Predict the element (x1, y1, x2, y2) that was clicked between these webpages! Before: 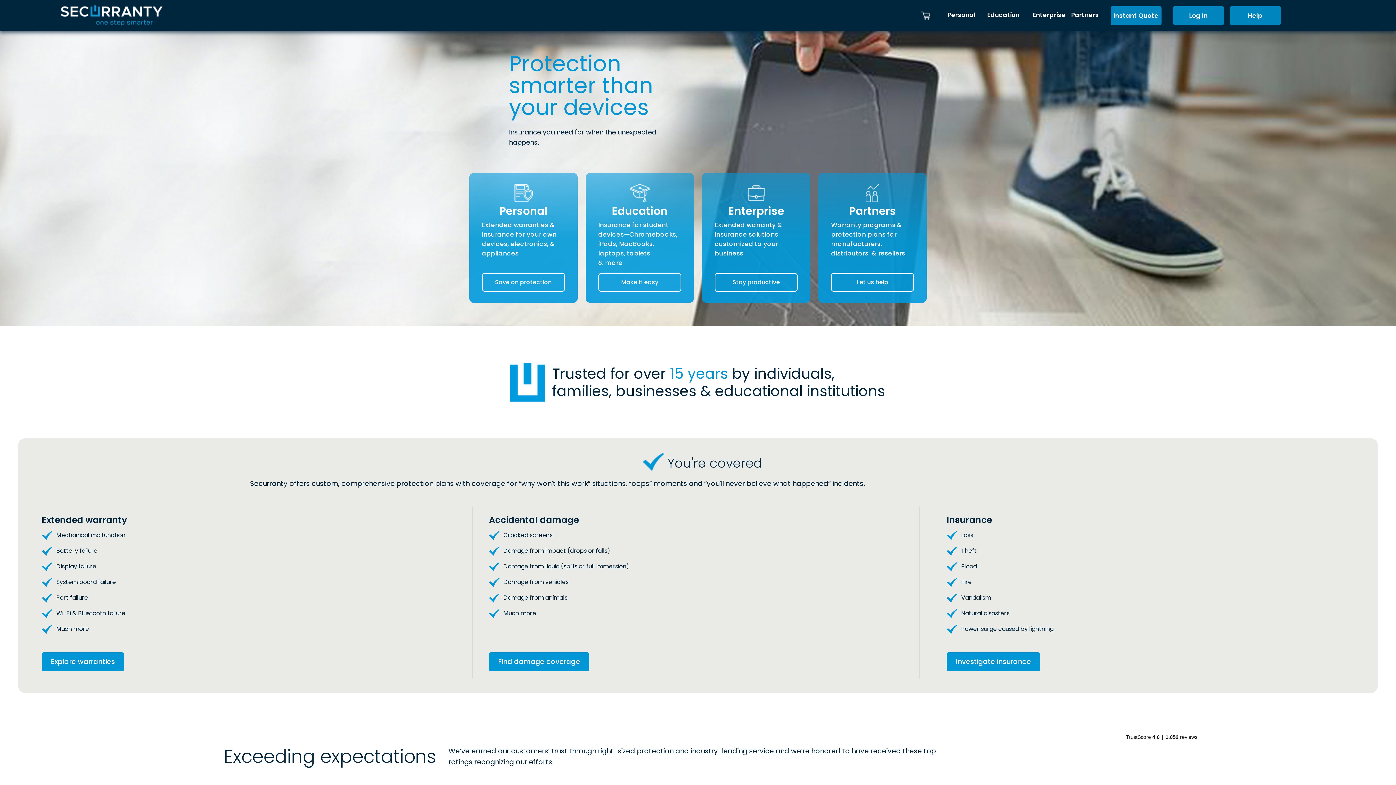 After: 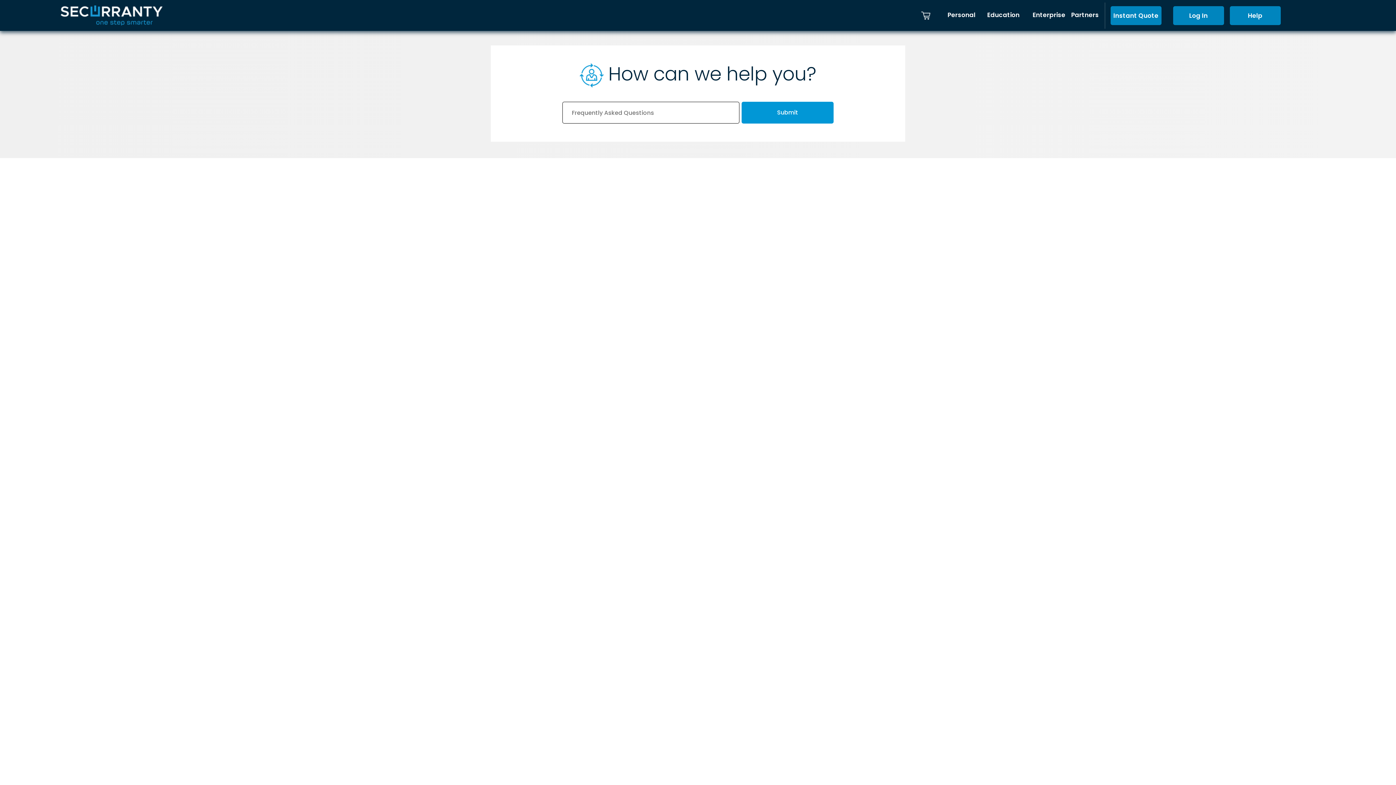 Action: bbox: (1230, 6, 1280, 25) label: Help